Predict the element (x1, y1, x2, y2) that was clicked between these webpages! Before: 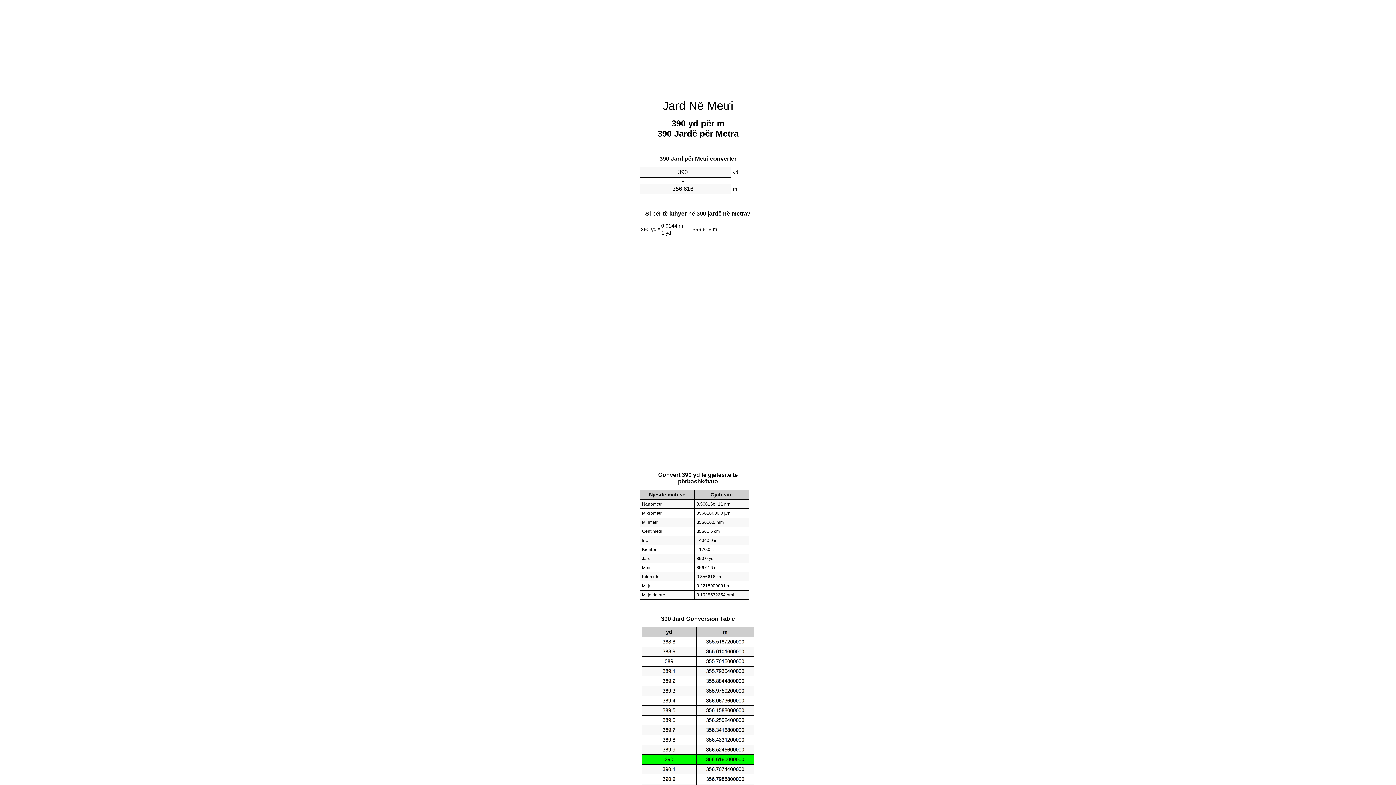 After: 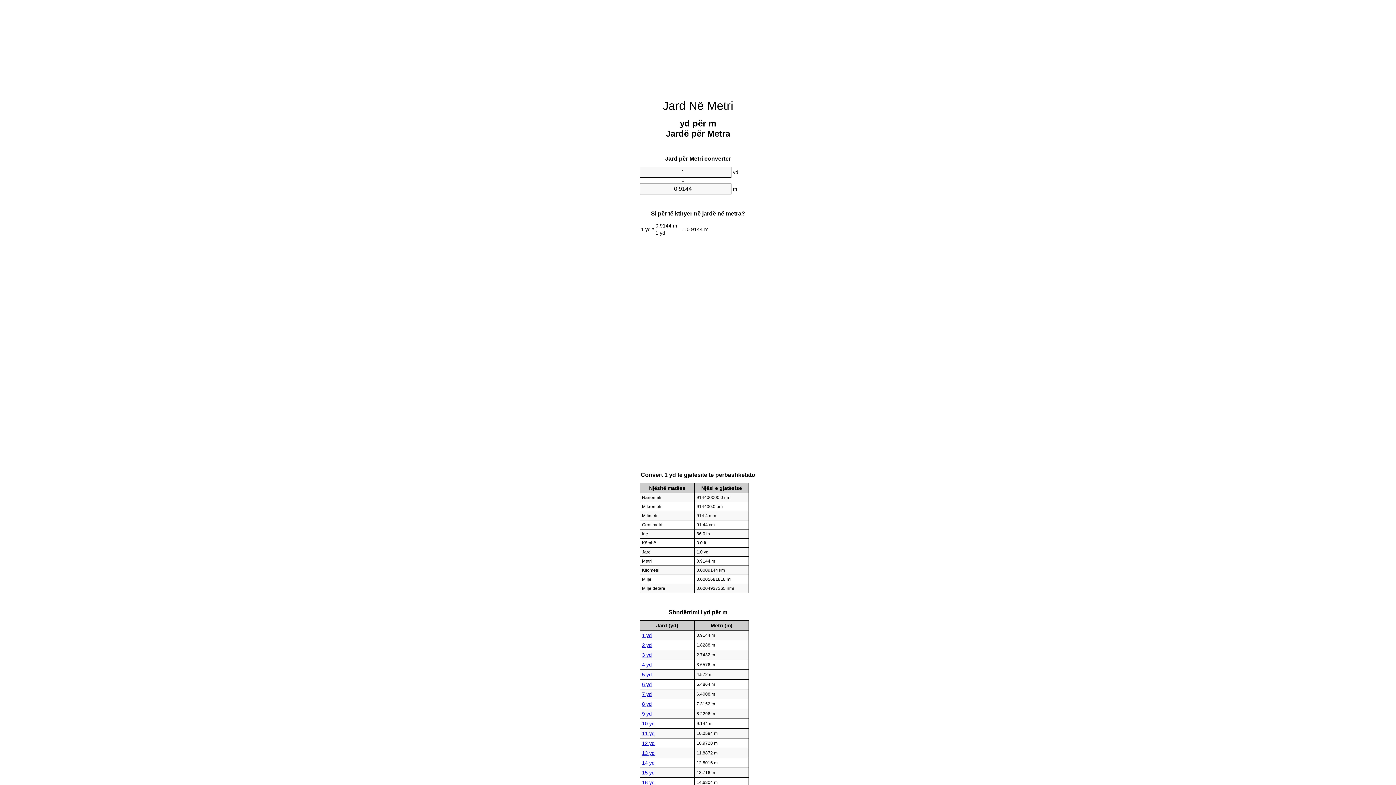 Action: label: Jard Në Metri bbox: (662, 99, 733, 112)